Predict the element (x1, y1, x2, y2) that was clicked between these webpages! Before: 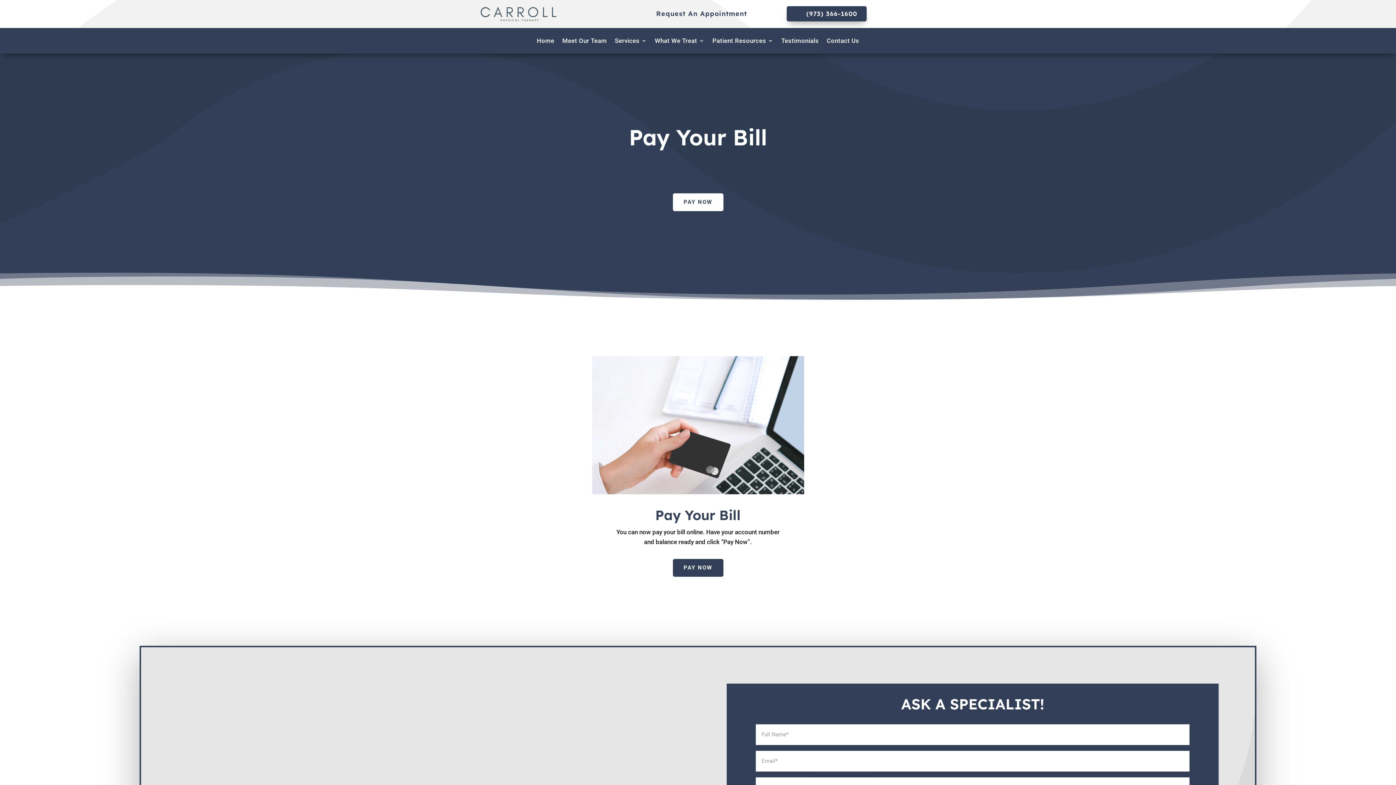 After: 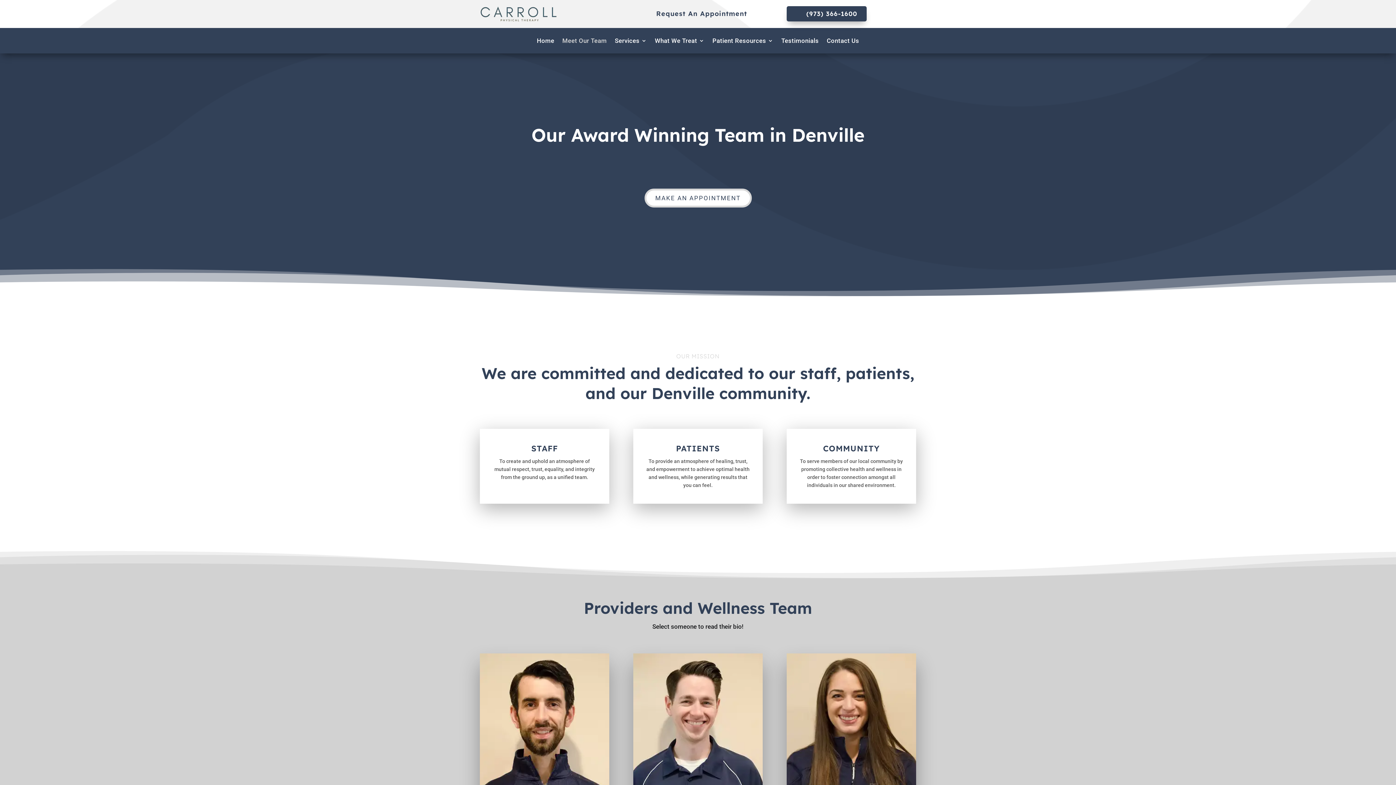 Action: label: Meet Our Team bbox: (562, 38, 607, 46)